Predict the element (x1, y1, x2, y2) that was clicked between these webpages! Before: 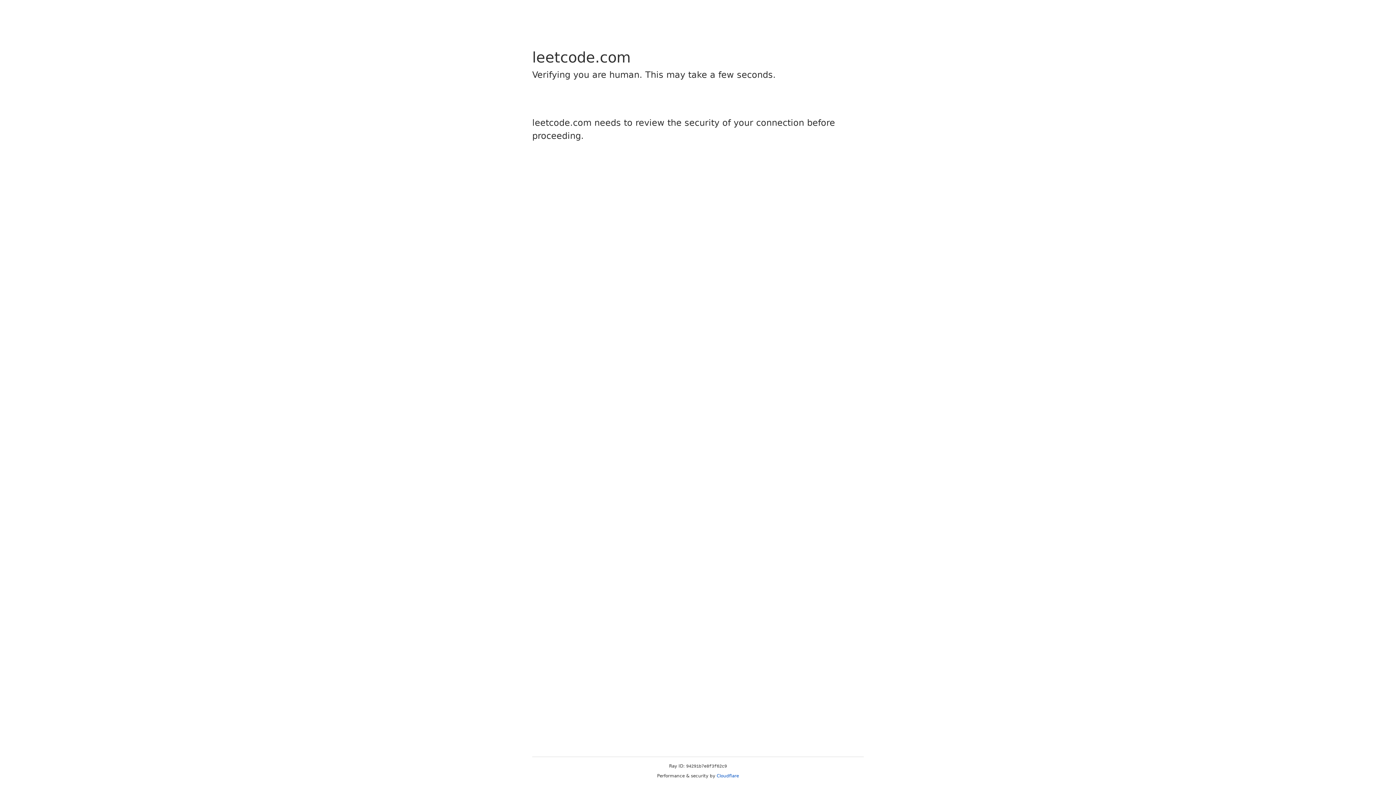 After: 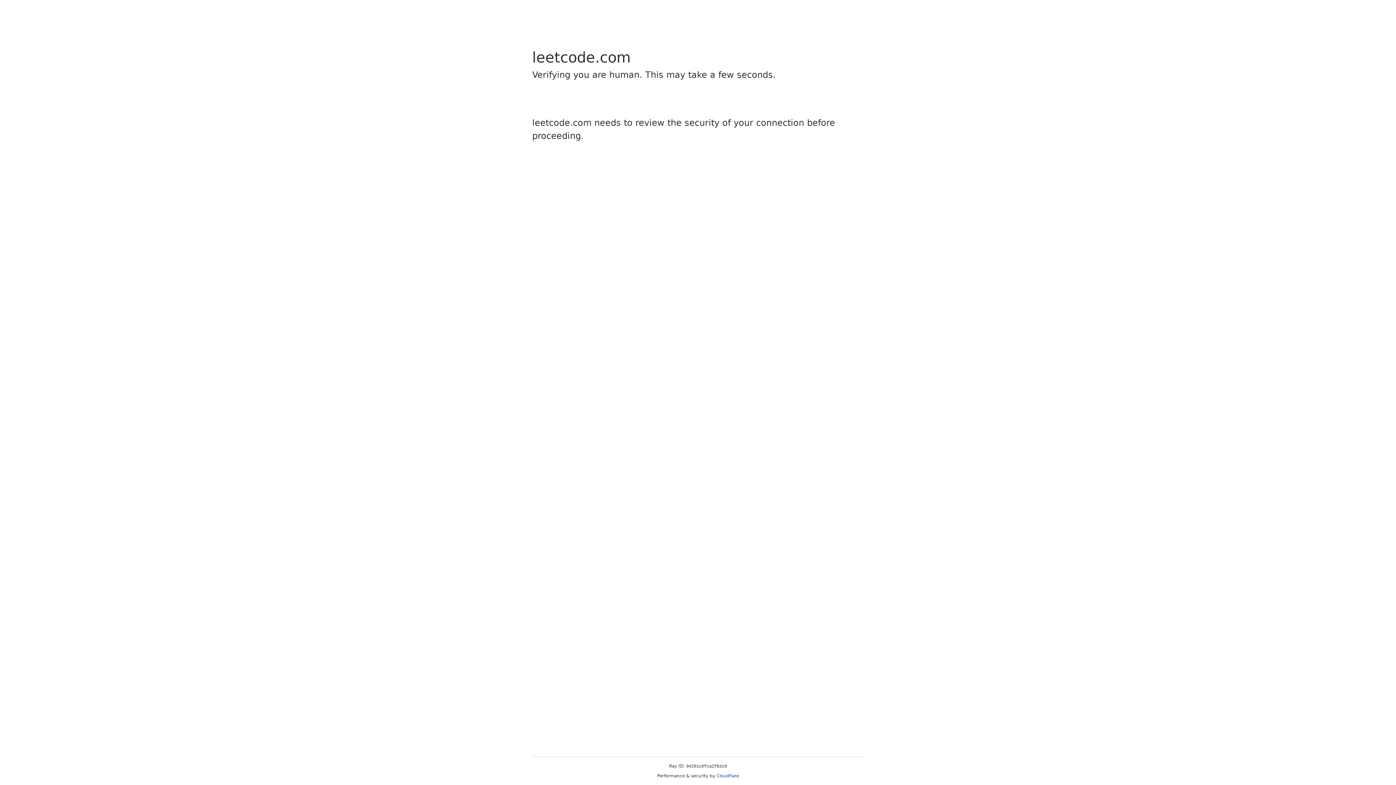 Action: bbox: (716, 773, 739, 778) label: Cloudflare